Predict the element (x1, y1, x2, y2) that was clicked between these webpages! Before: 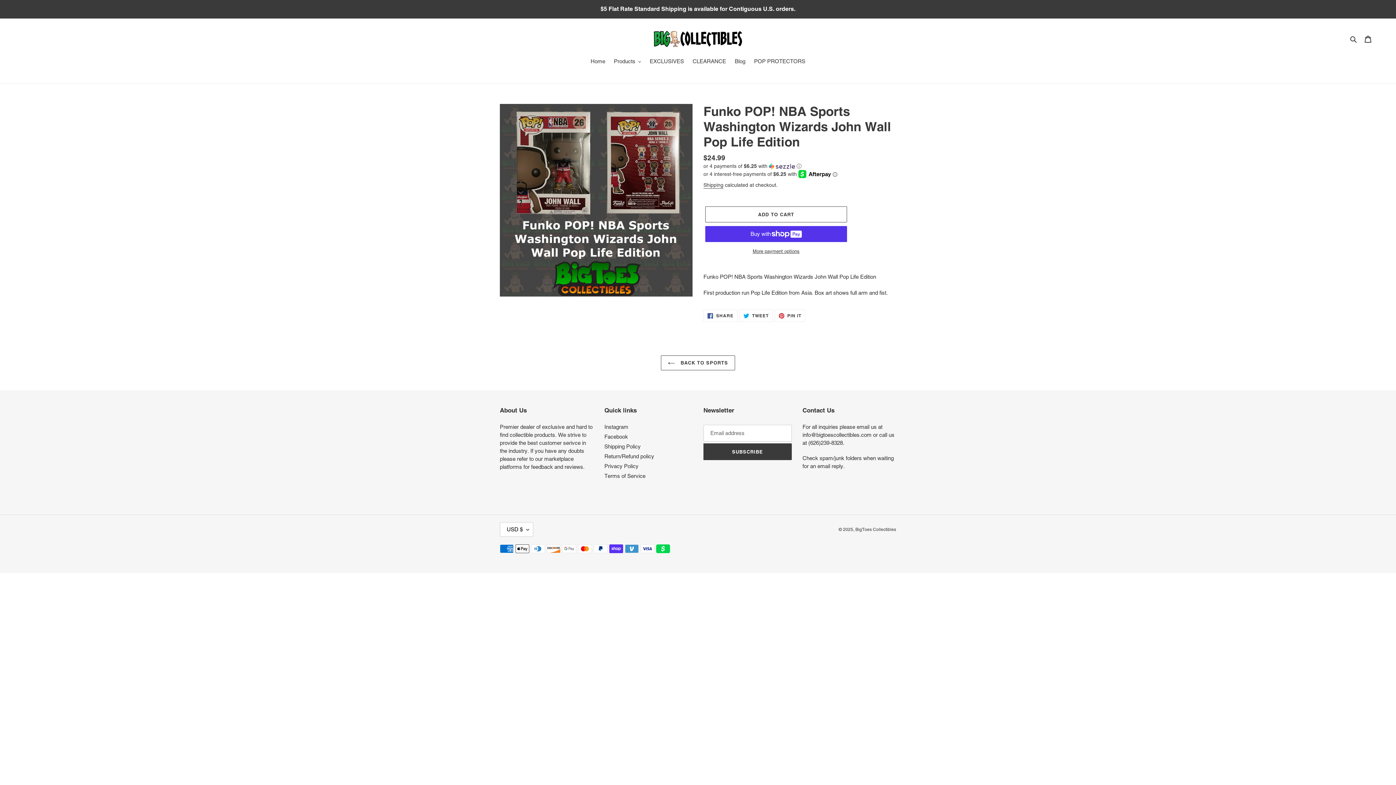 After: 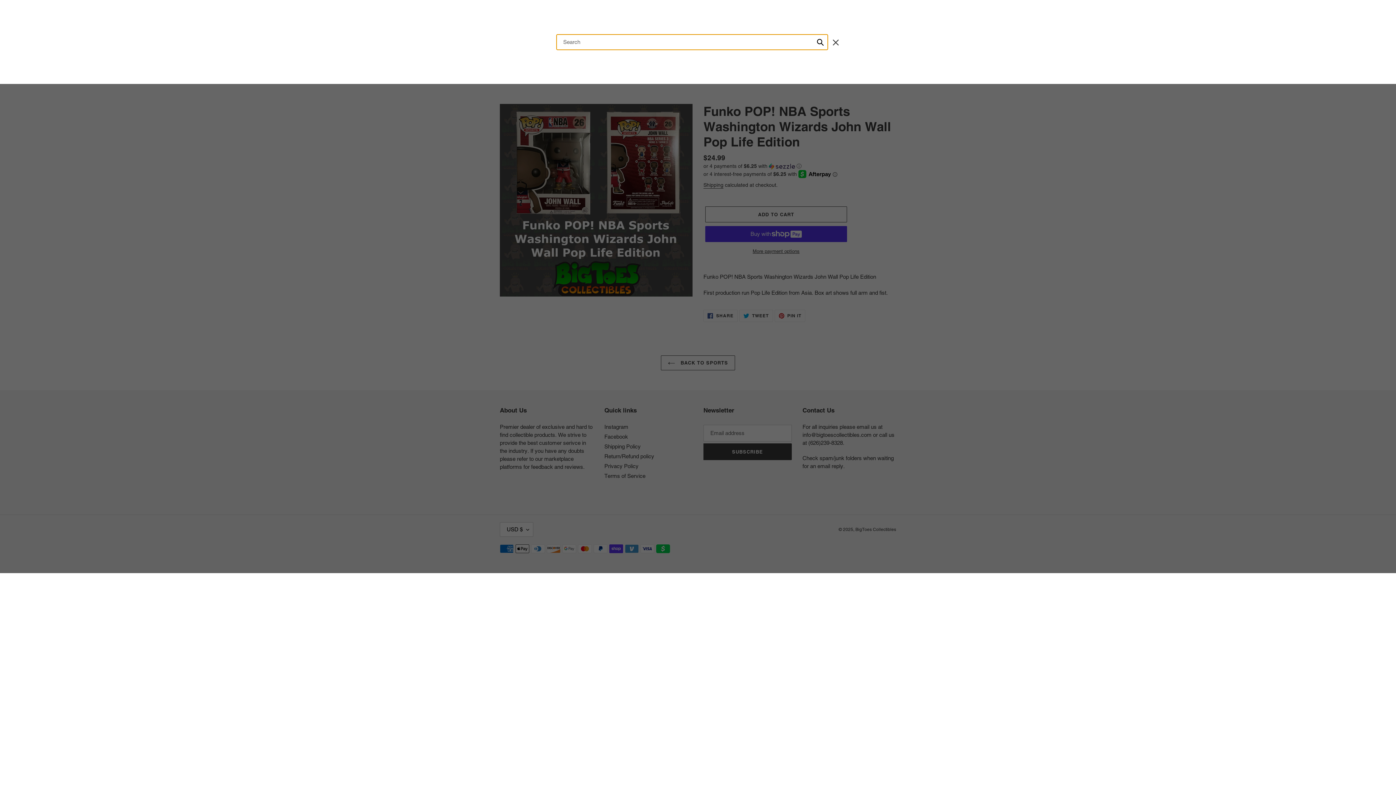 Action: label: Search bbox: (1348, 34, 1360, 43)